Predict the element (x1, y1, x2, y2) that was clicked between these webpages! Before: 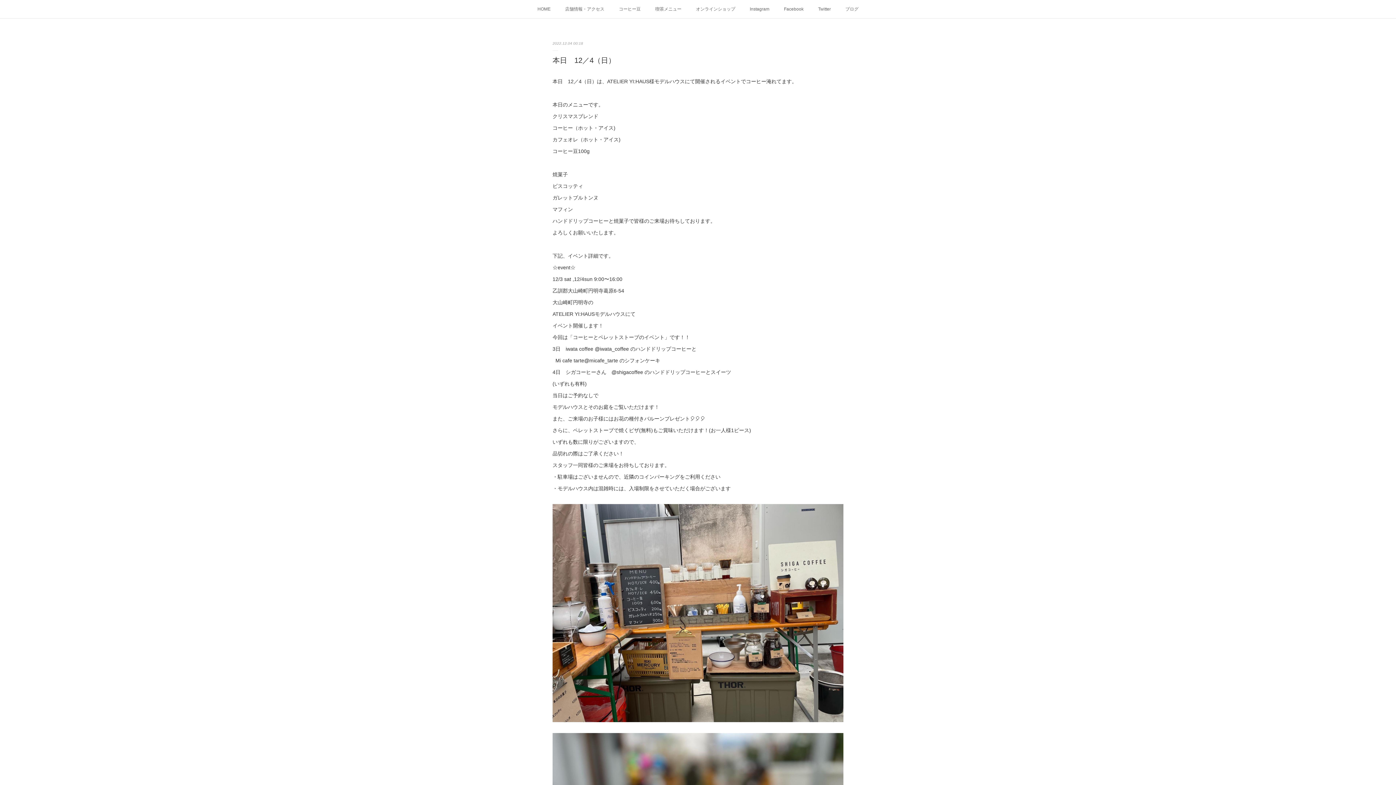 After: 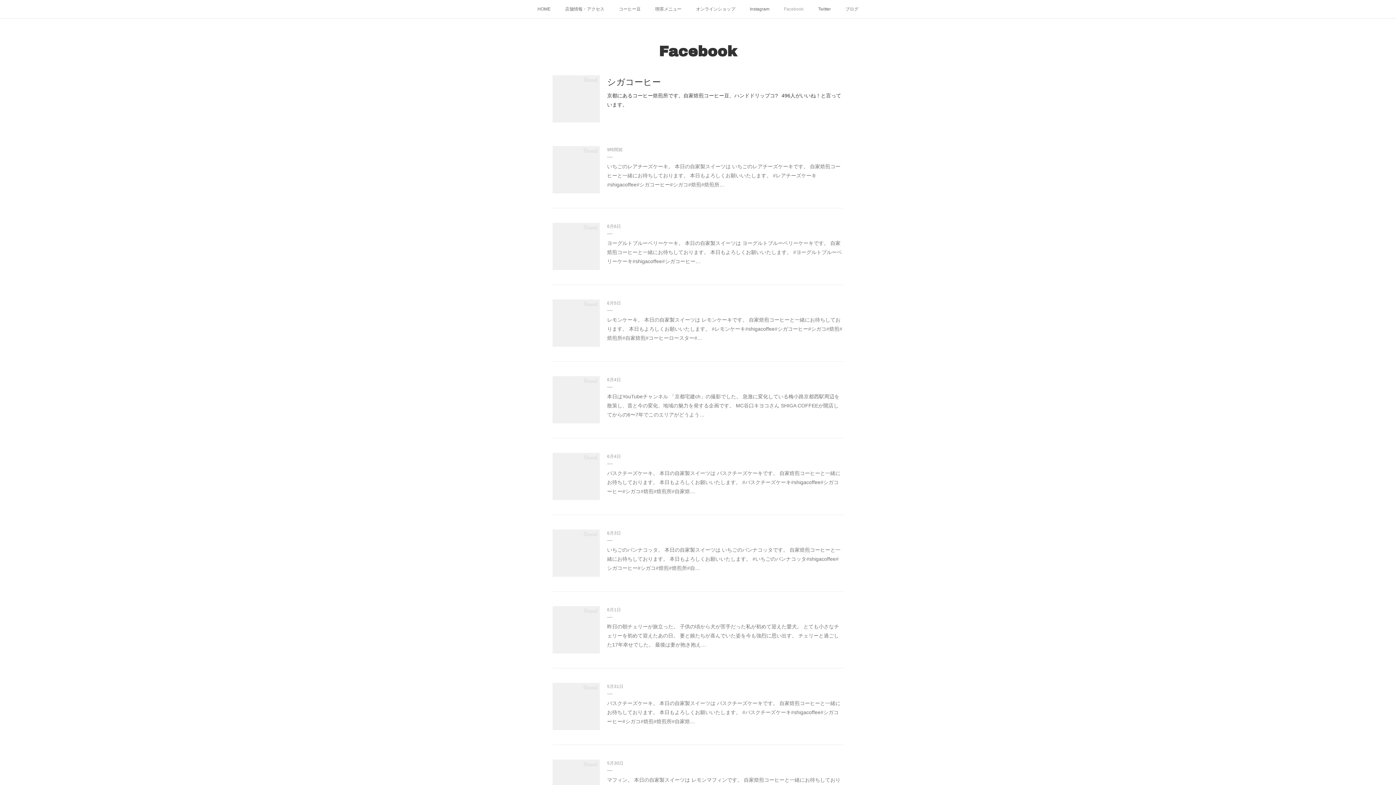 Action: bbox: (776, 0, 811, 18) label: Facebook